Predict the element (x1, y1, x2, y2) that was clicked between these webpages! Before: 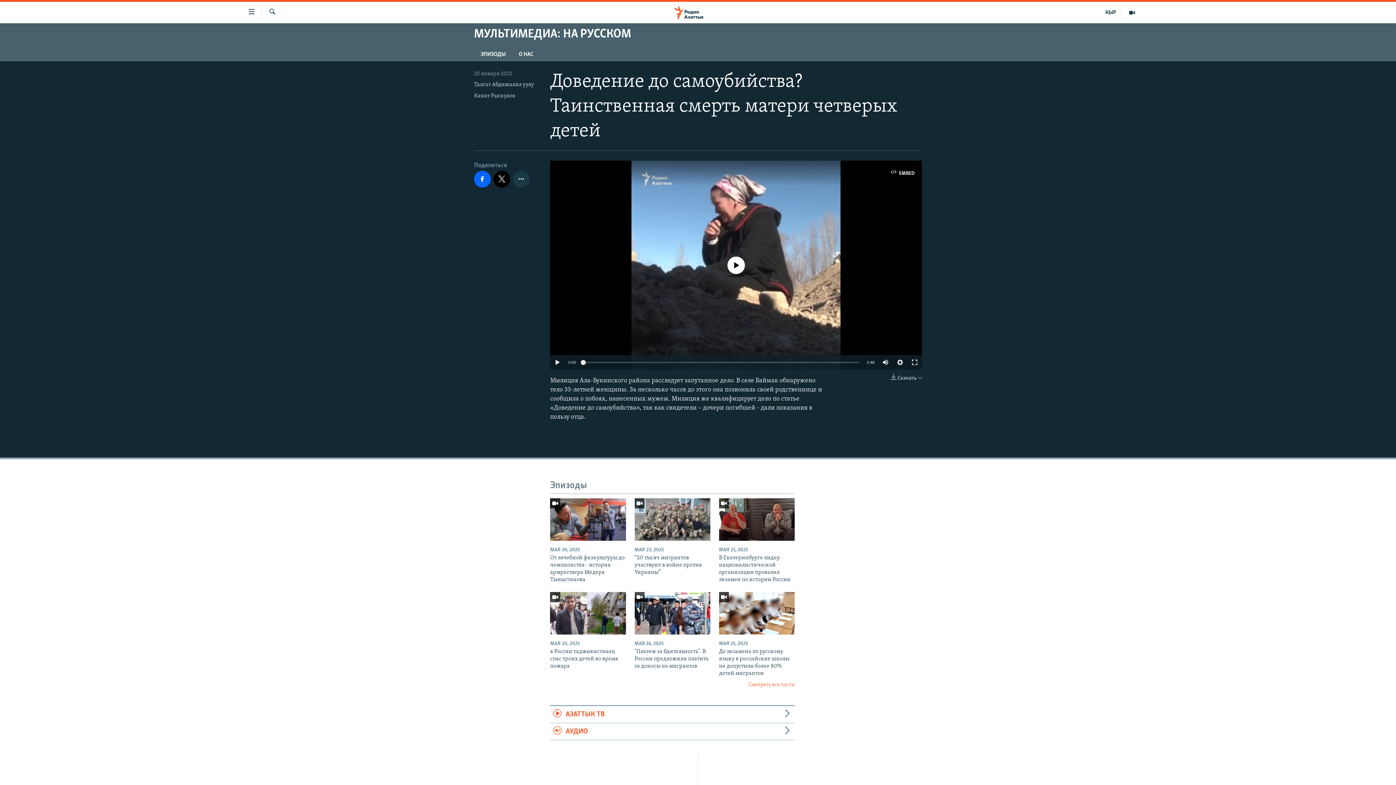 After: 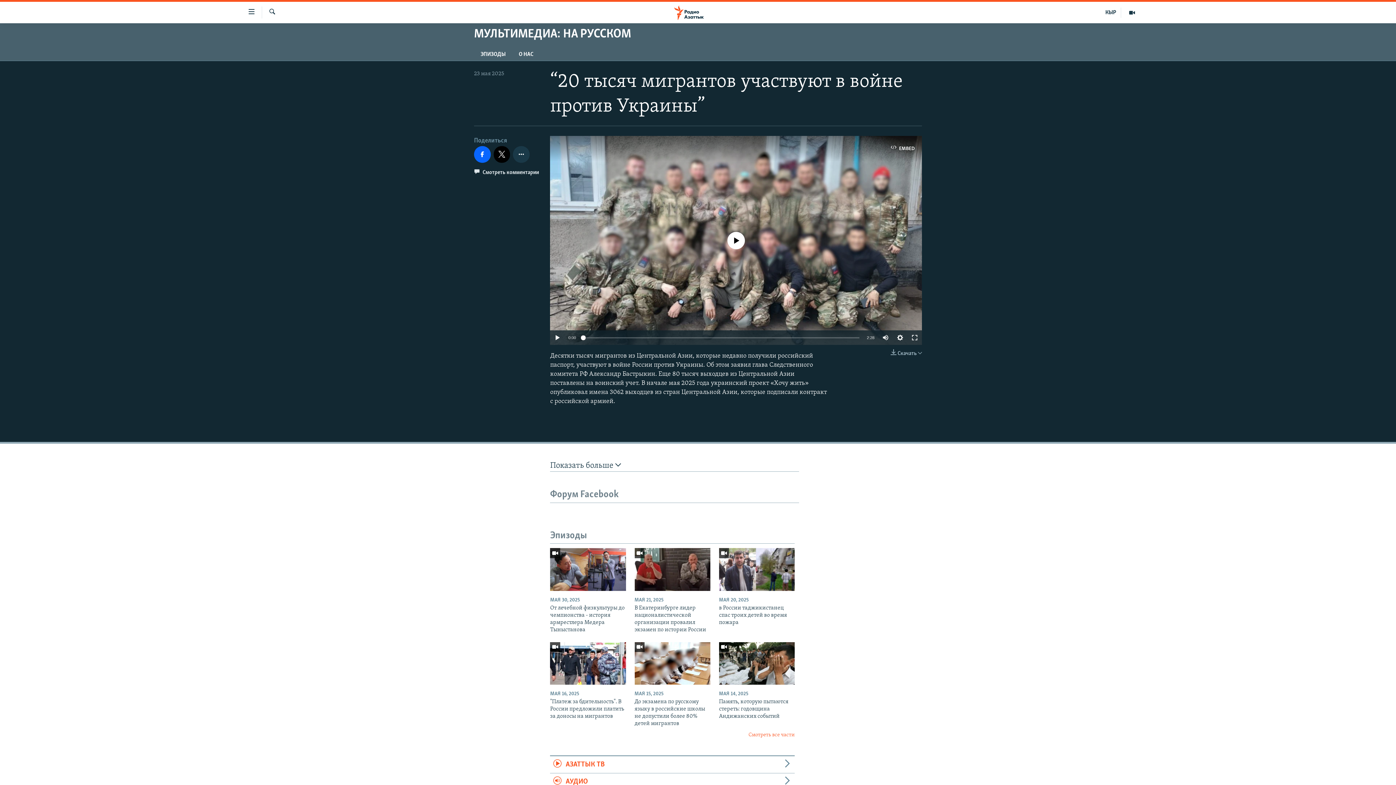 Action: label: “20 тысяч мигрантов участвуют в войне против Украины” bbox: (634, 554, 710, 580)